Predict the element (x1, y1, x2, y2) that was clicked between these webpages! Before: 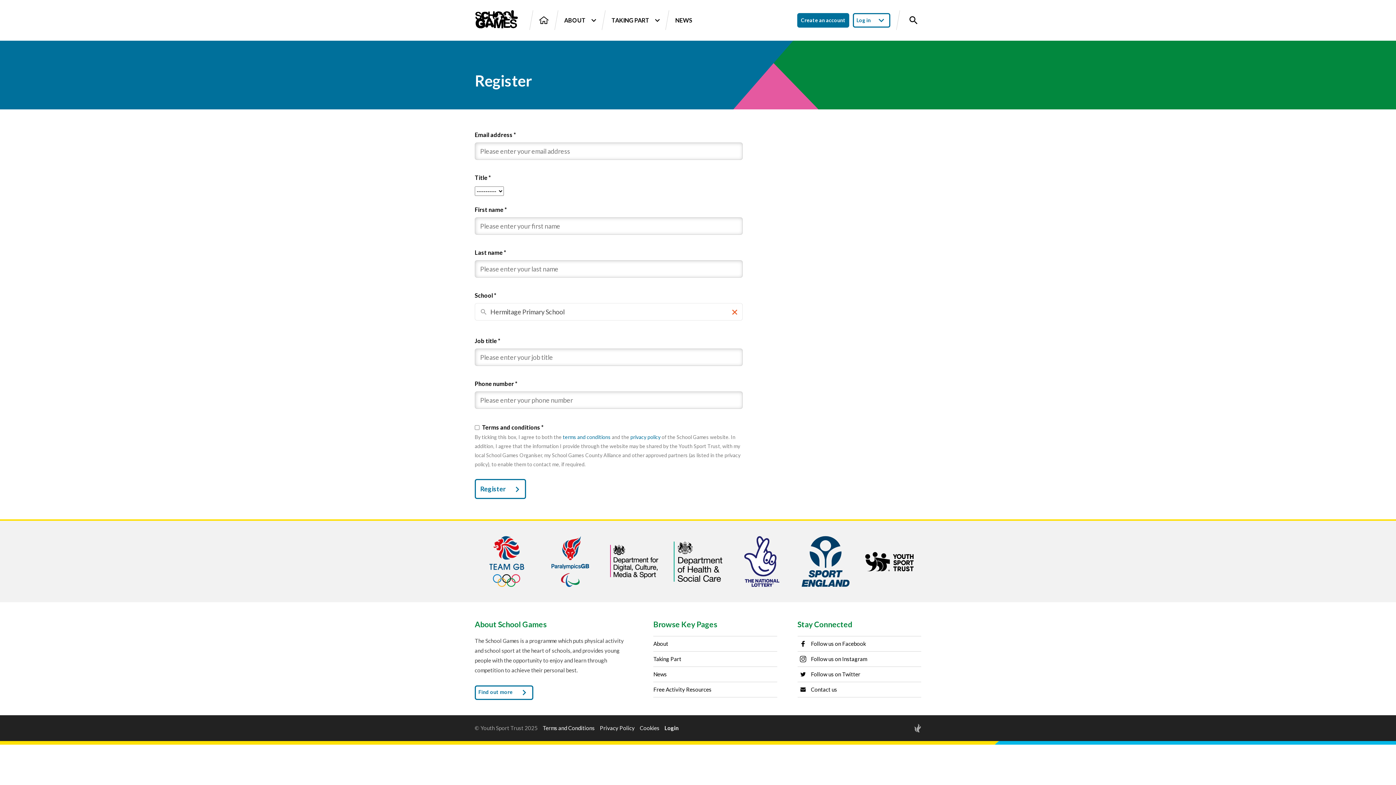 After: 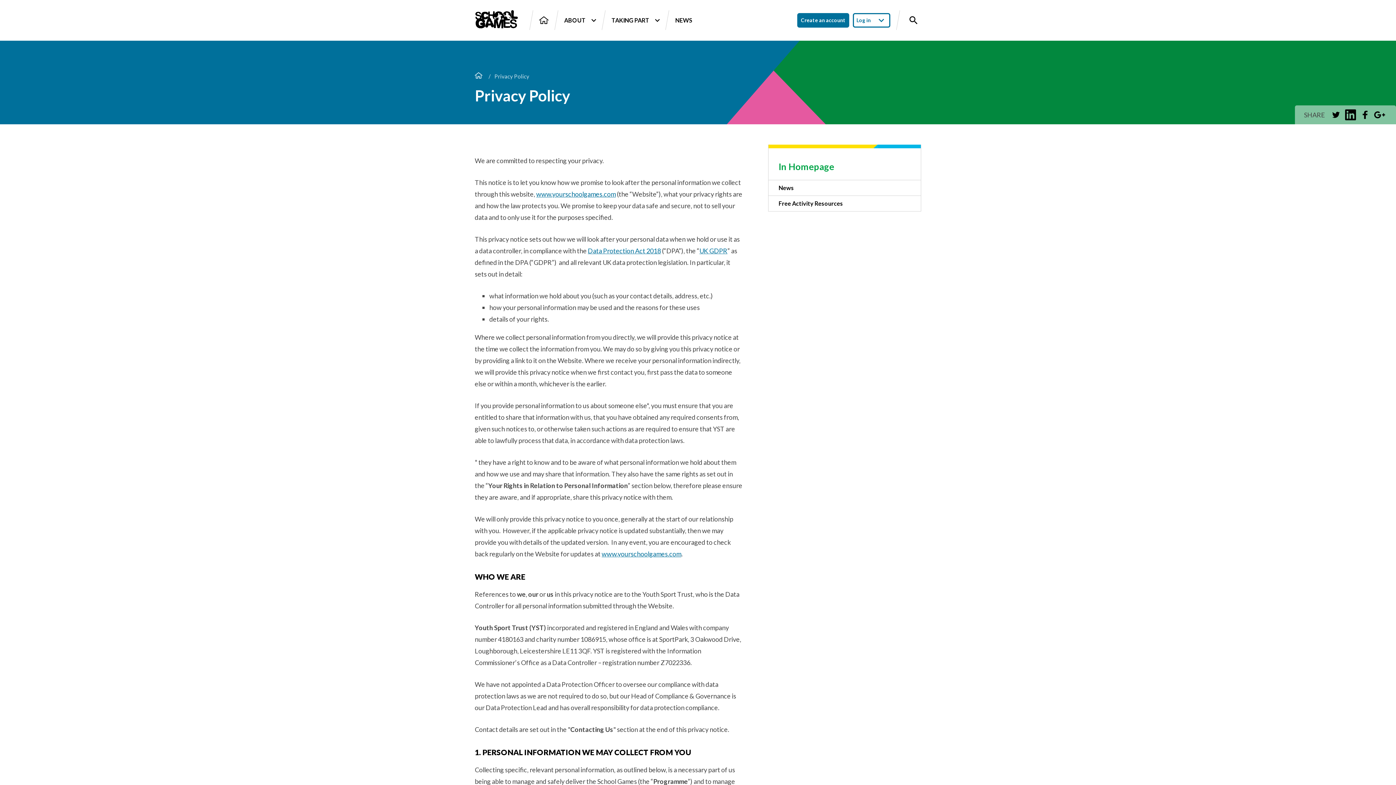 Action: bbox: (600, 725, 634, 731) label: Privacy Policy